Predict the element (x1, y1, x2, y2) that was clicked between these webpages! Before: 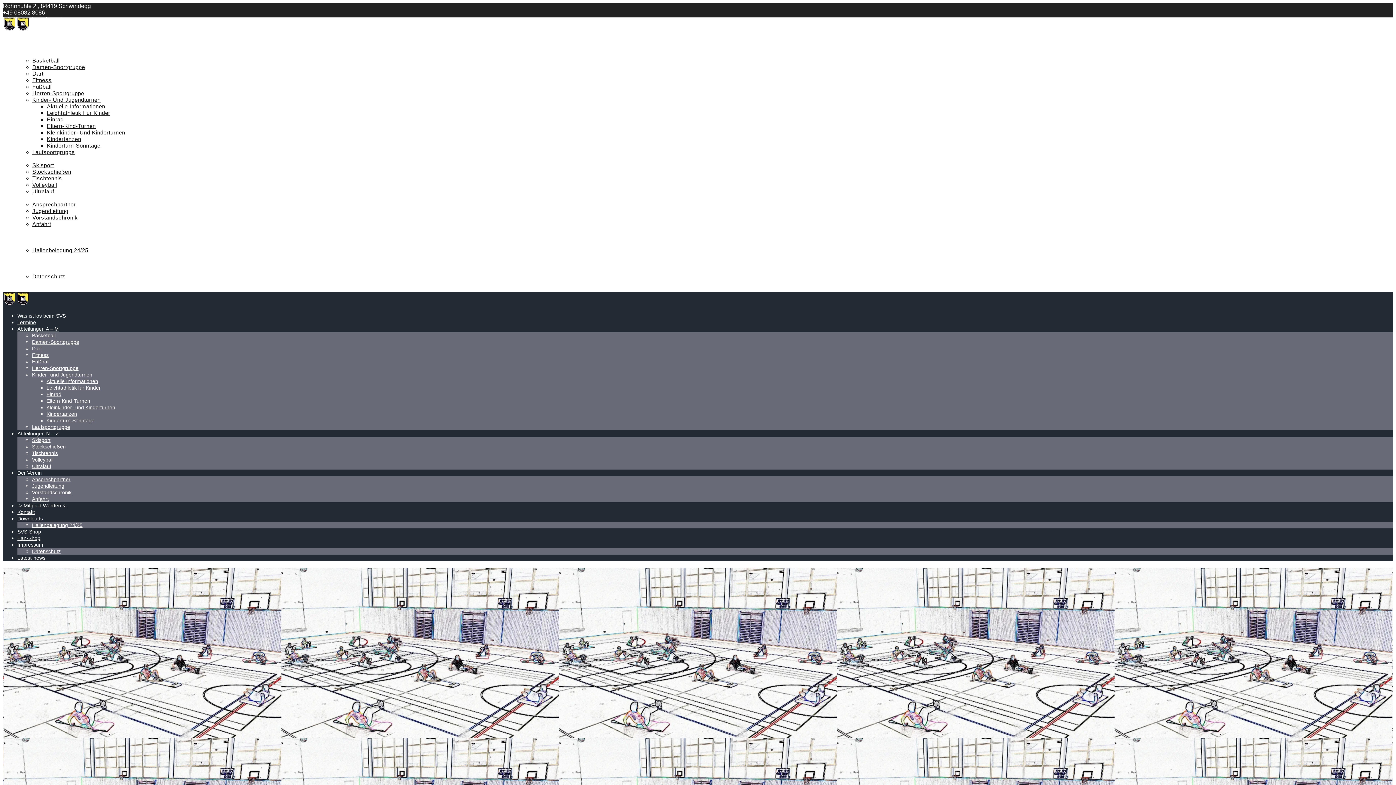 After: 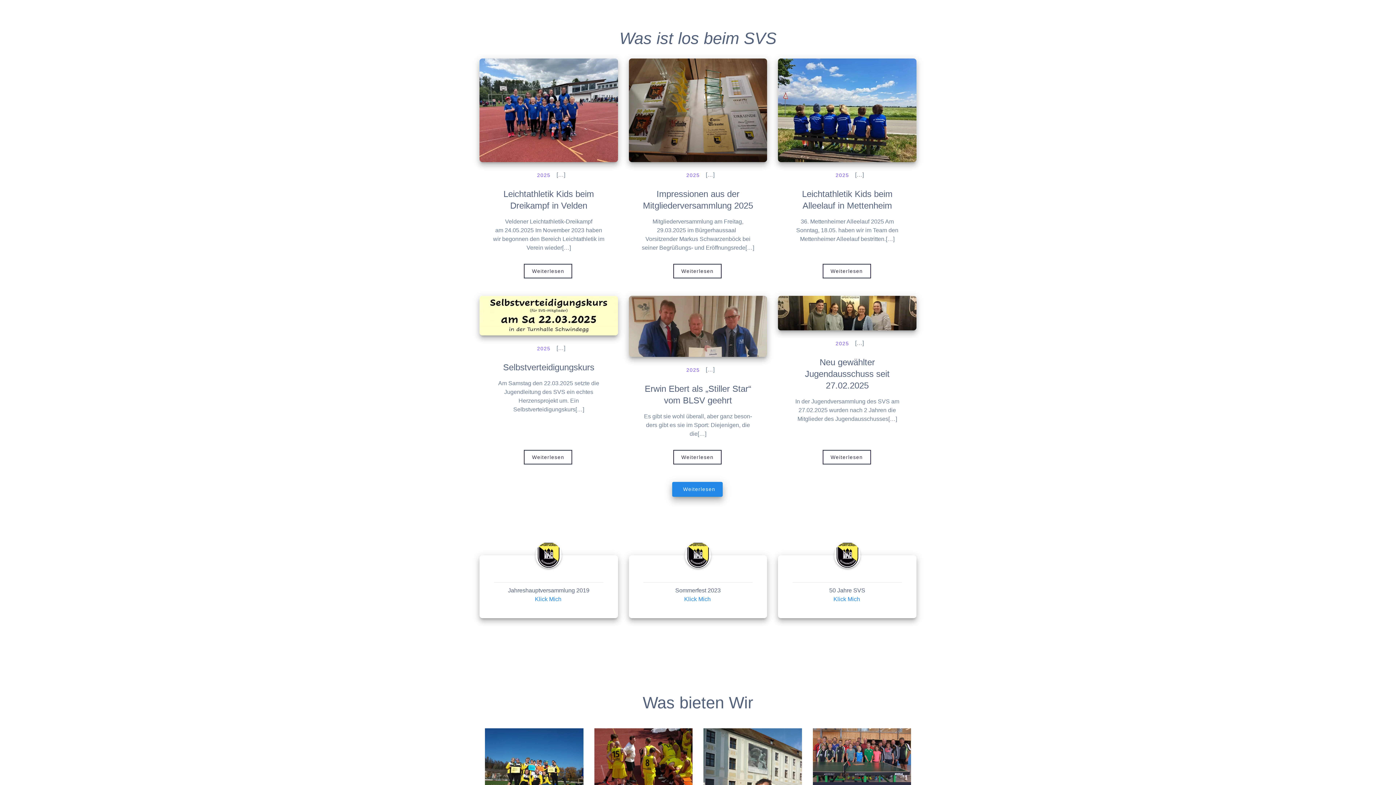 Action: label: latest-news bbox: (17, 280, 48, 286)